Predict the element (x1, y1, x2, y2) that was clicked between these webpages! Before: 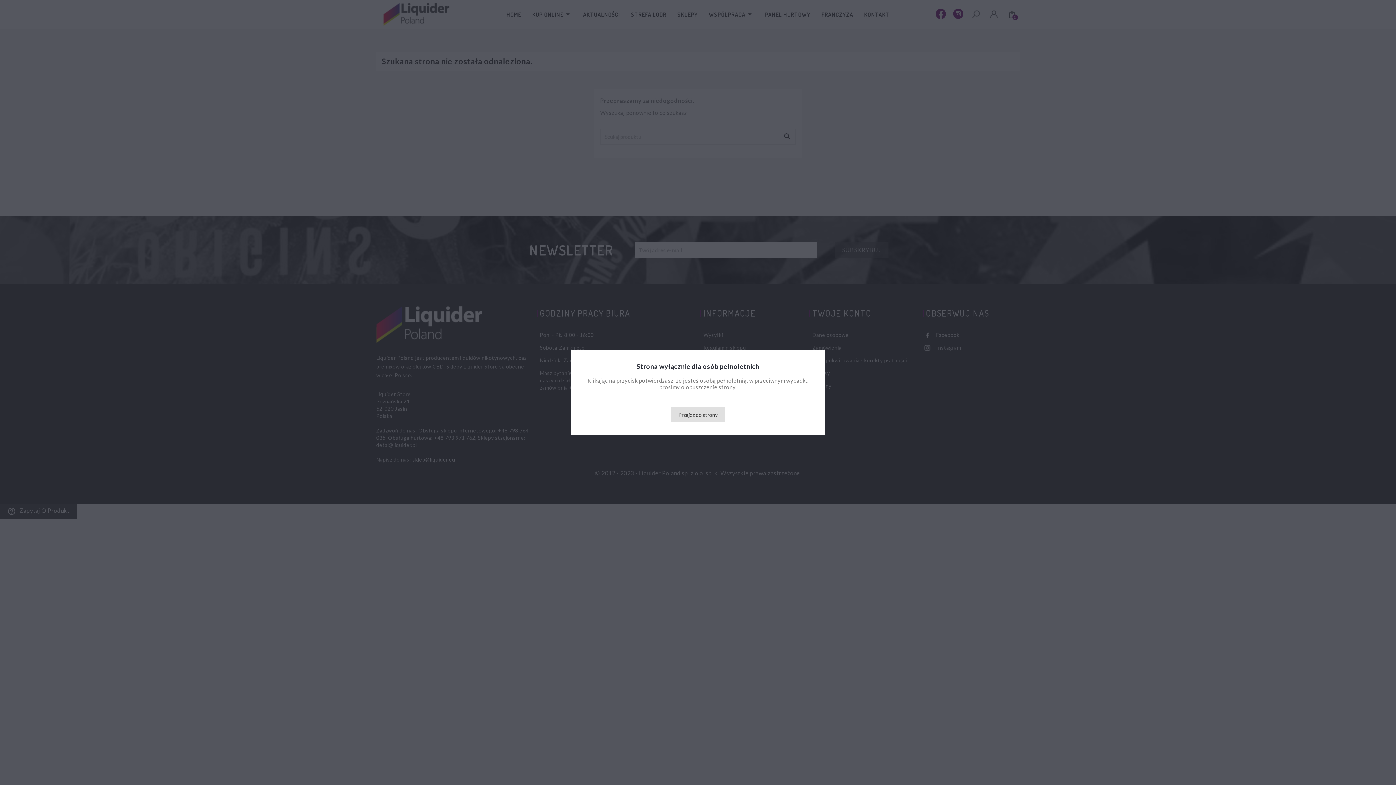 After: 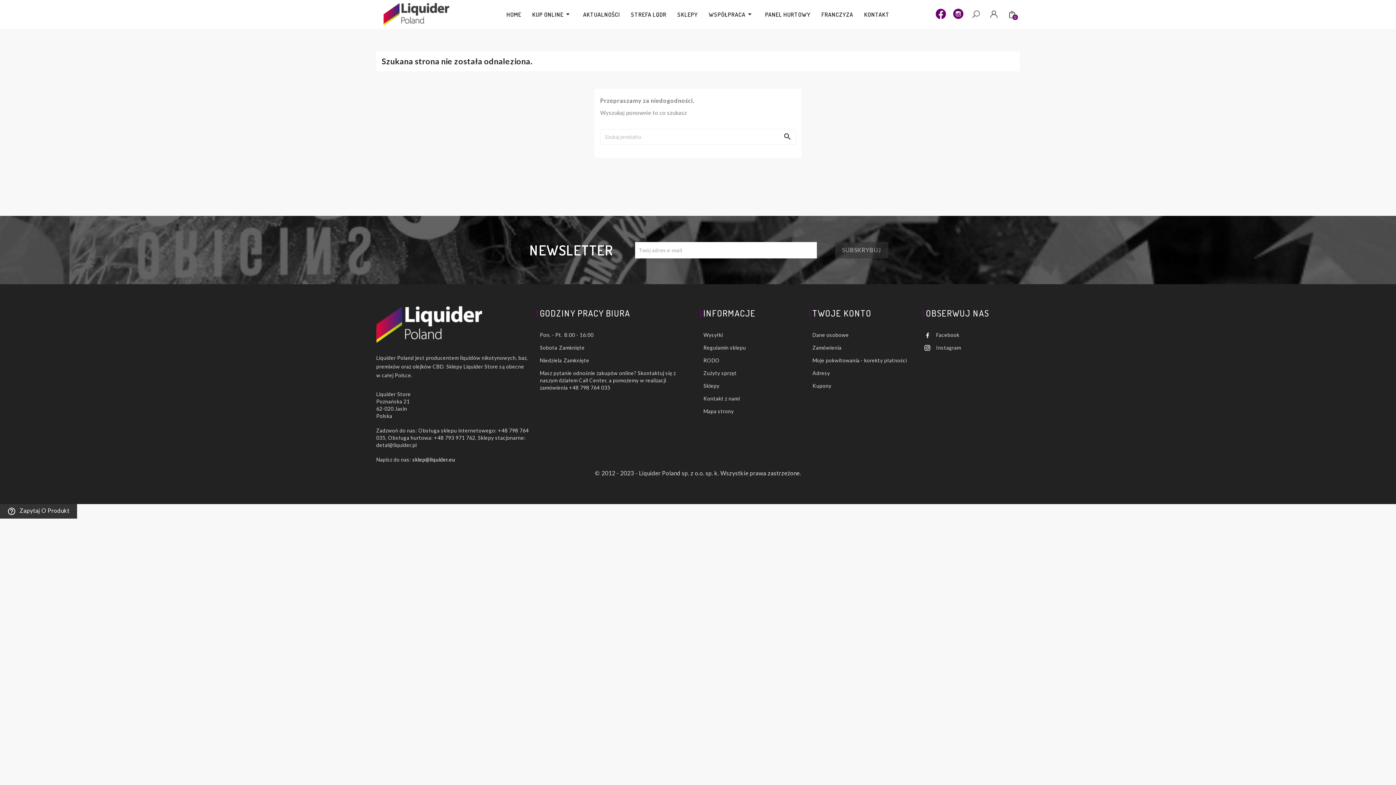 Action: label: Przejdź do strony bbox: (671, 407, 725, 422)